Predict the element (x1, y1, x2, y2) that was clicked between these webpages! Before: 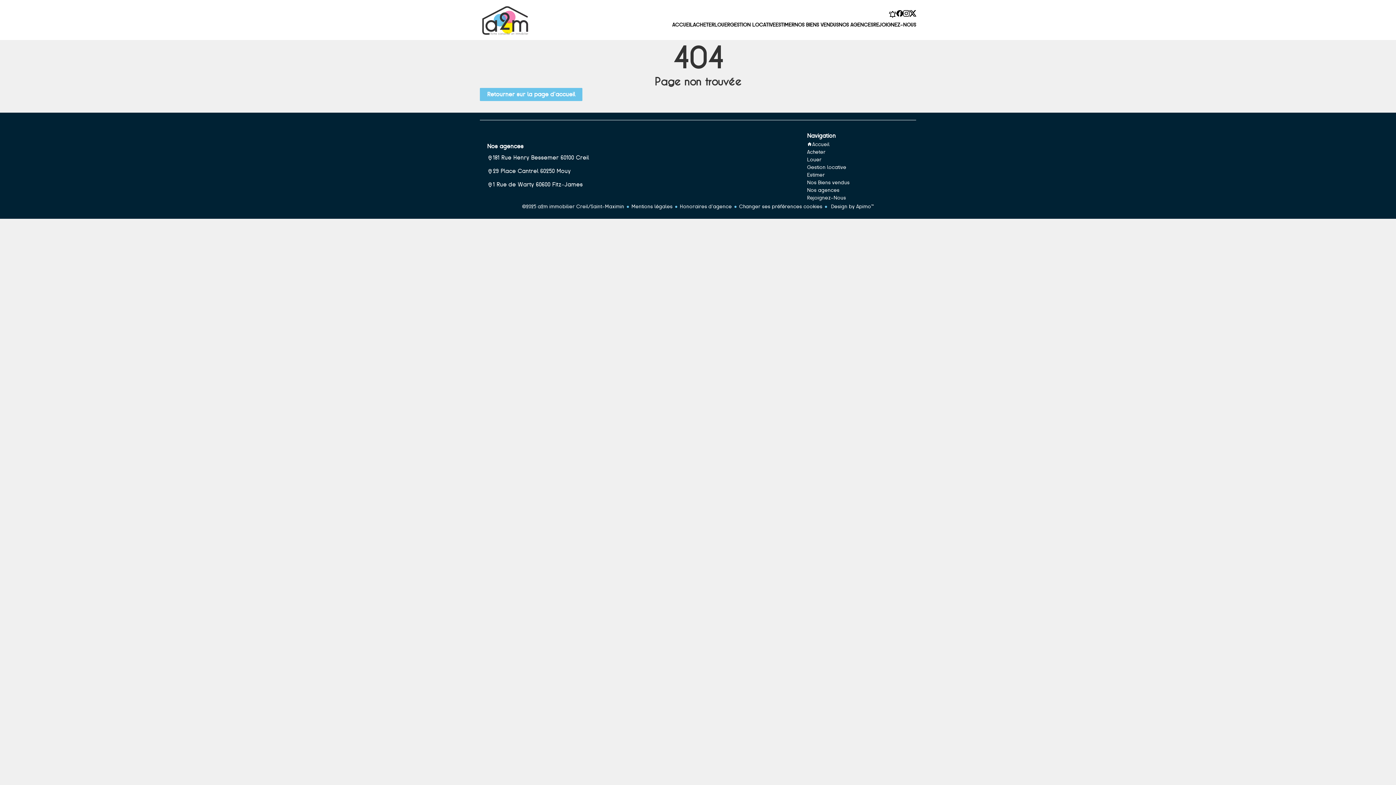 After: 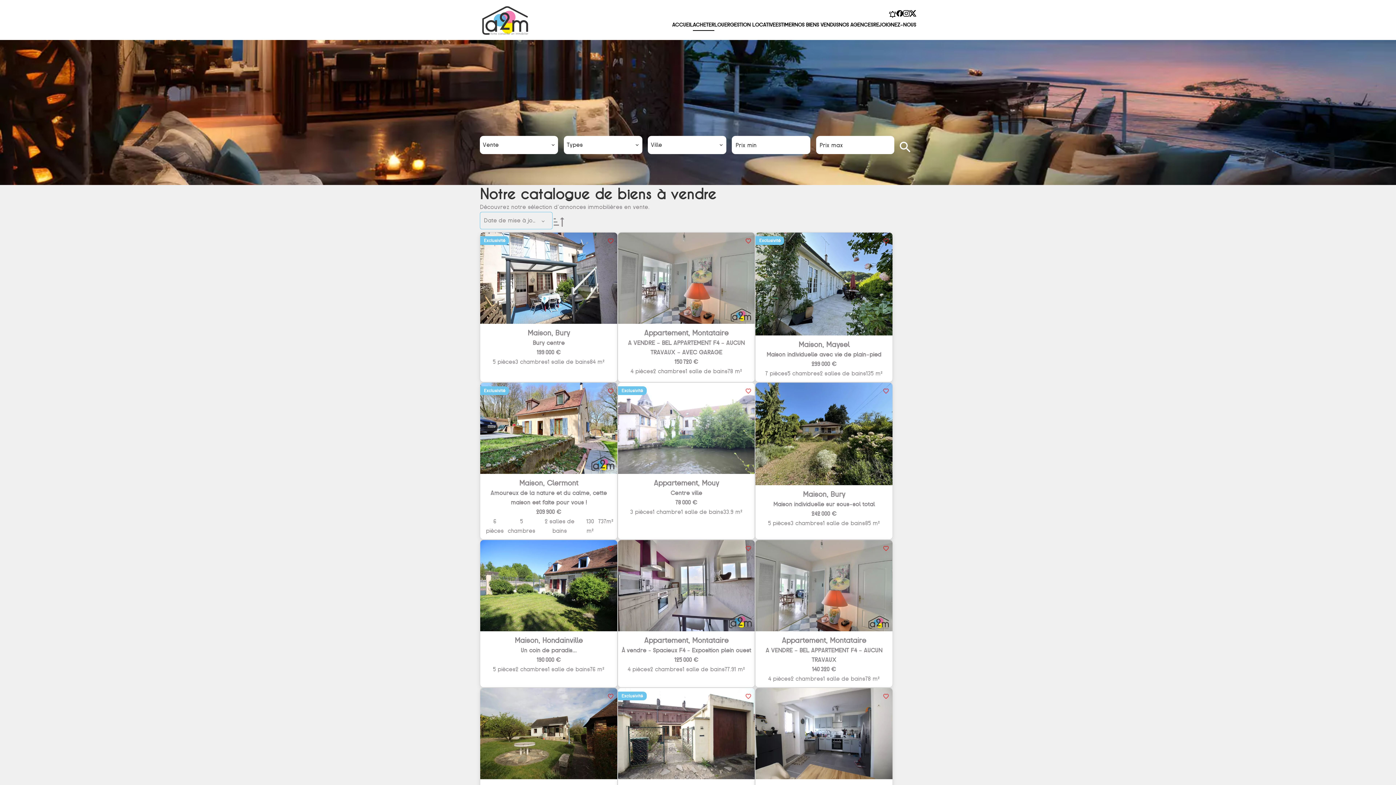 Action: label: Acheter bbox: (807, 148, 825, 155)